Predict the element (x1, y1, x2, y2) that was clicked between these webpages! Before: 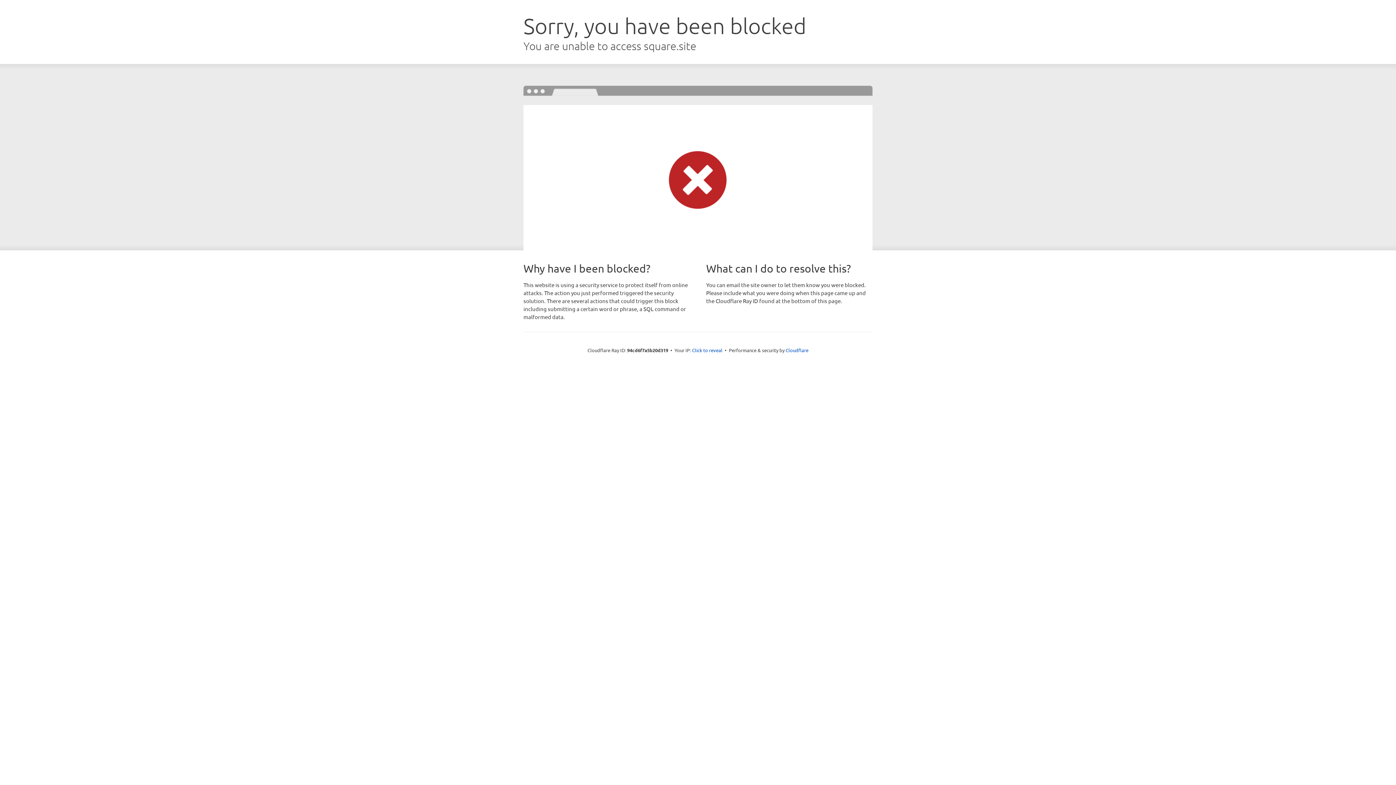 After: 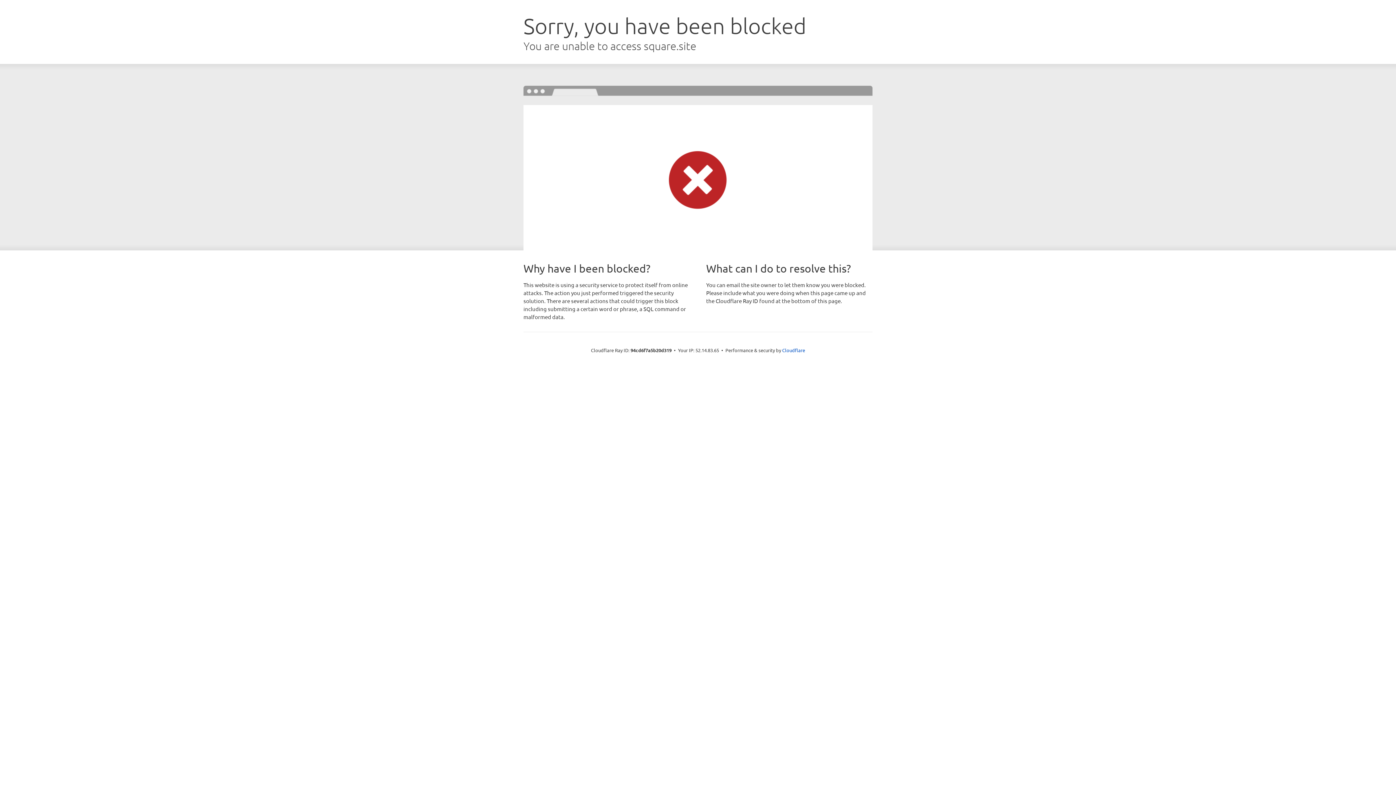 Action: label: Click to reveal bbox: (692, 346, 722, 353)